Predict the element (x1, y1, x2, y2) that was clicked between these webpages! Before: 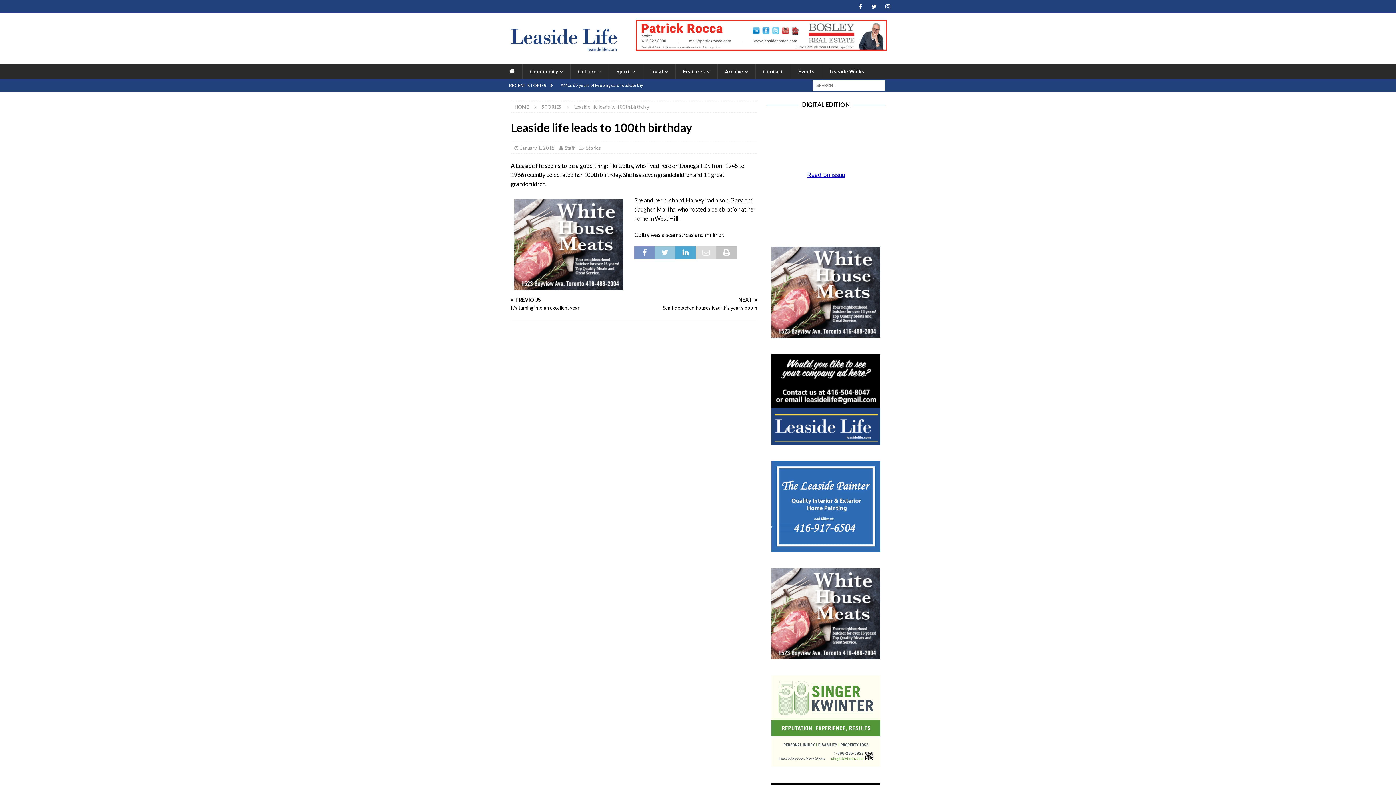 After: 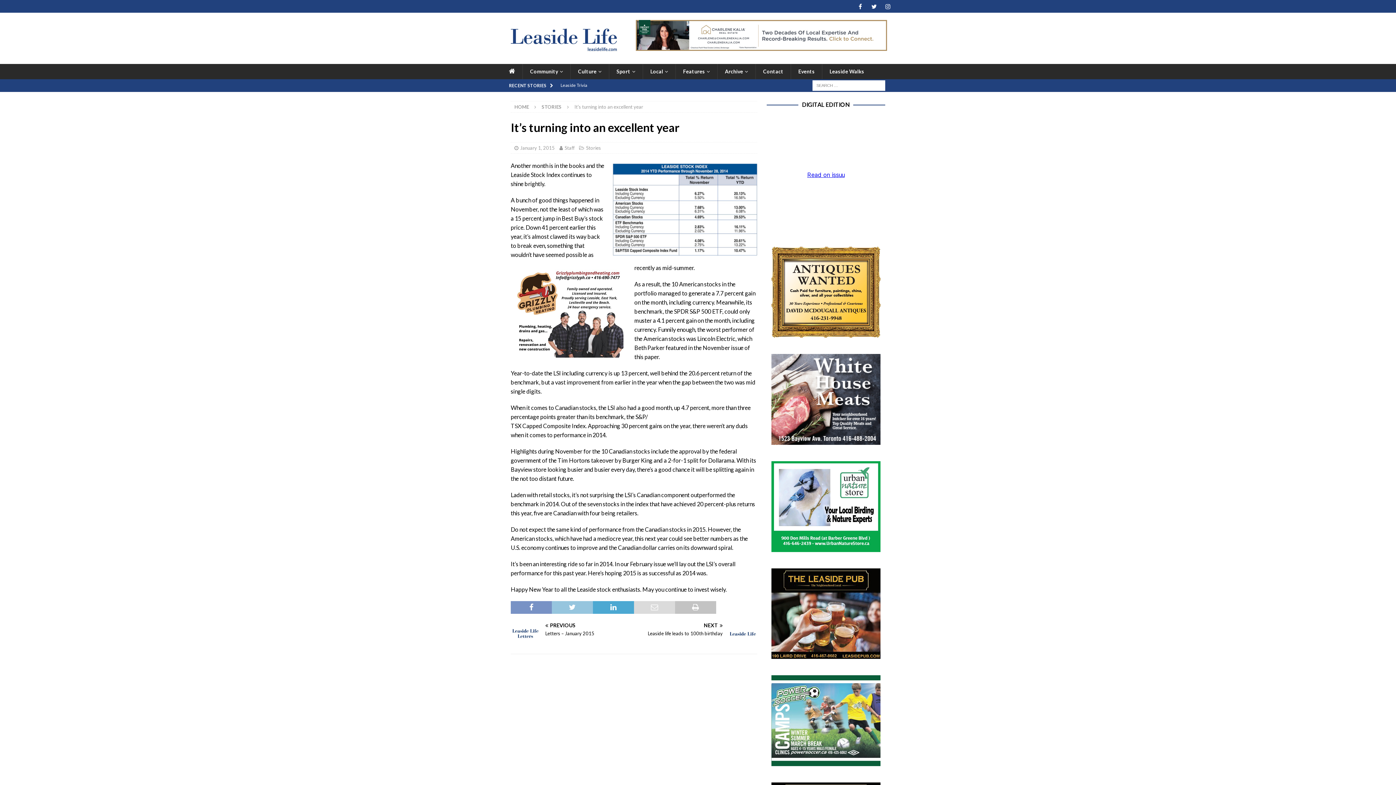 Action: bbox: (510, 297, 631, 311) label: PREVIOUS

It’s turning into an excellent year